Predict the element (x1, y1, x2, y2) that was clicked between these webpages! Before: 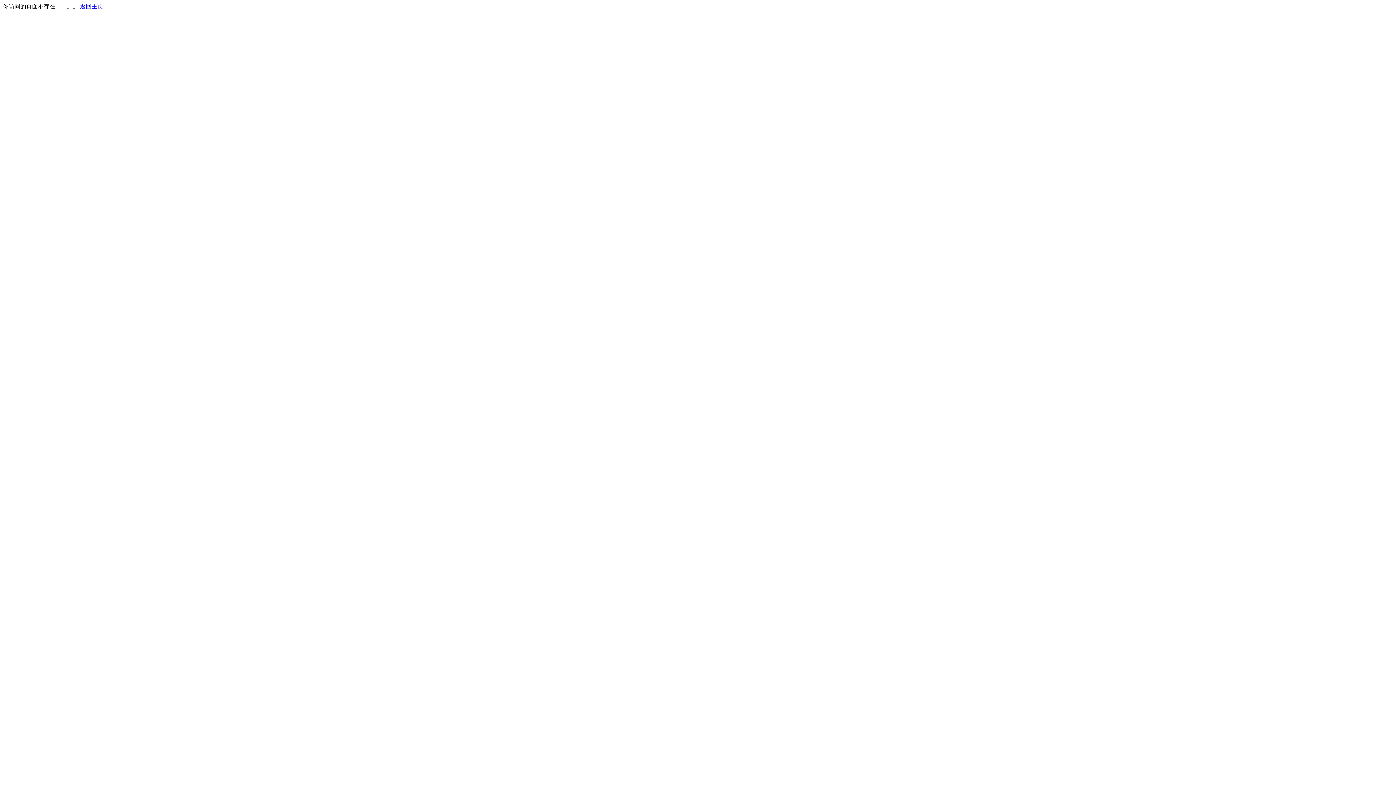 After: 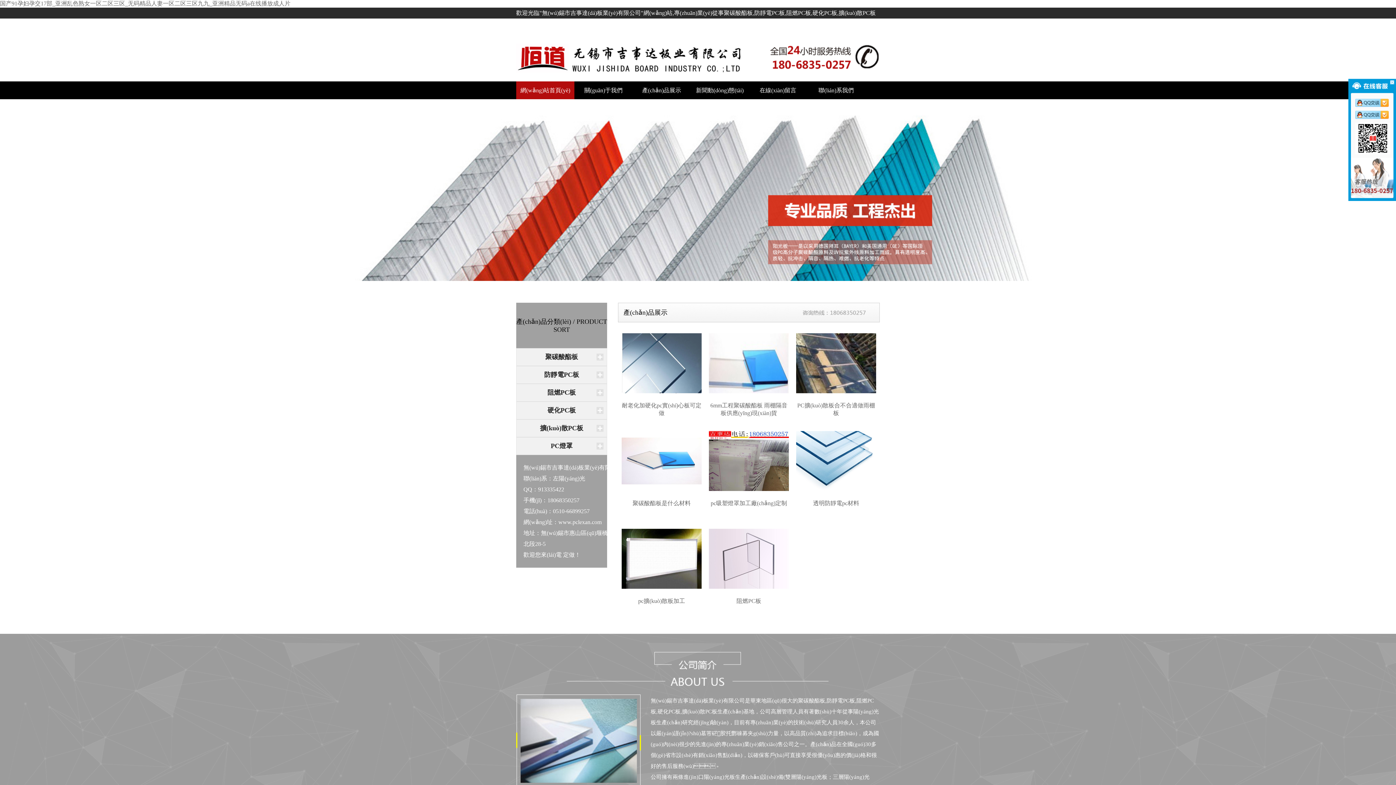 Action: bbox: (80, 3, 103, 9) label: 返回主页